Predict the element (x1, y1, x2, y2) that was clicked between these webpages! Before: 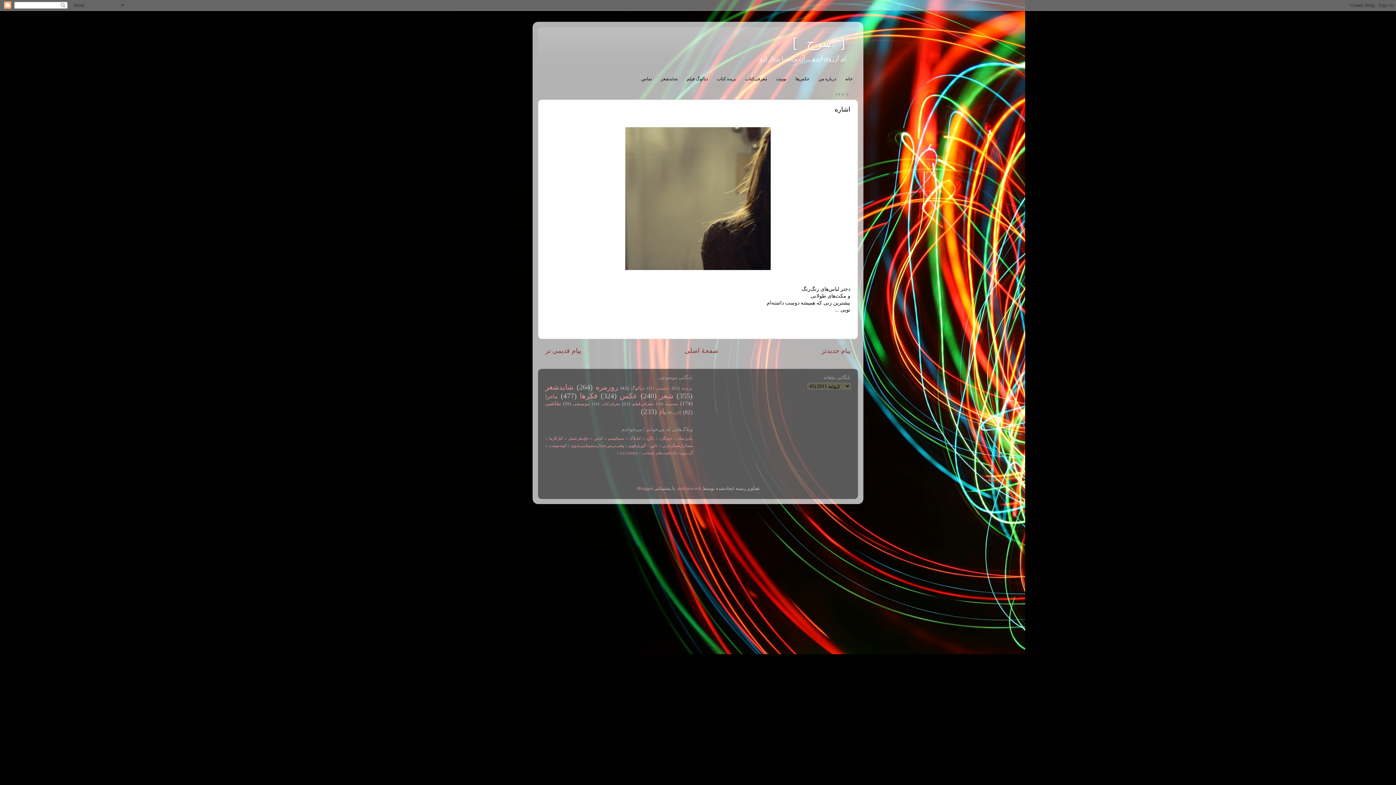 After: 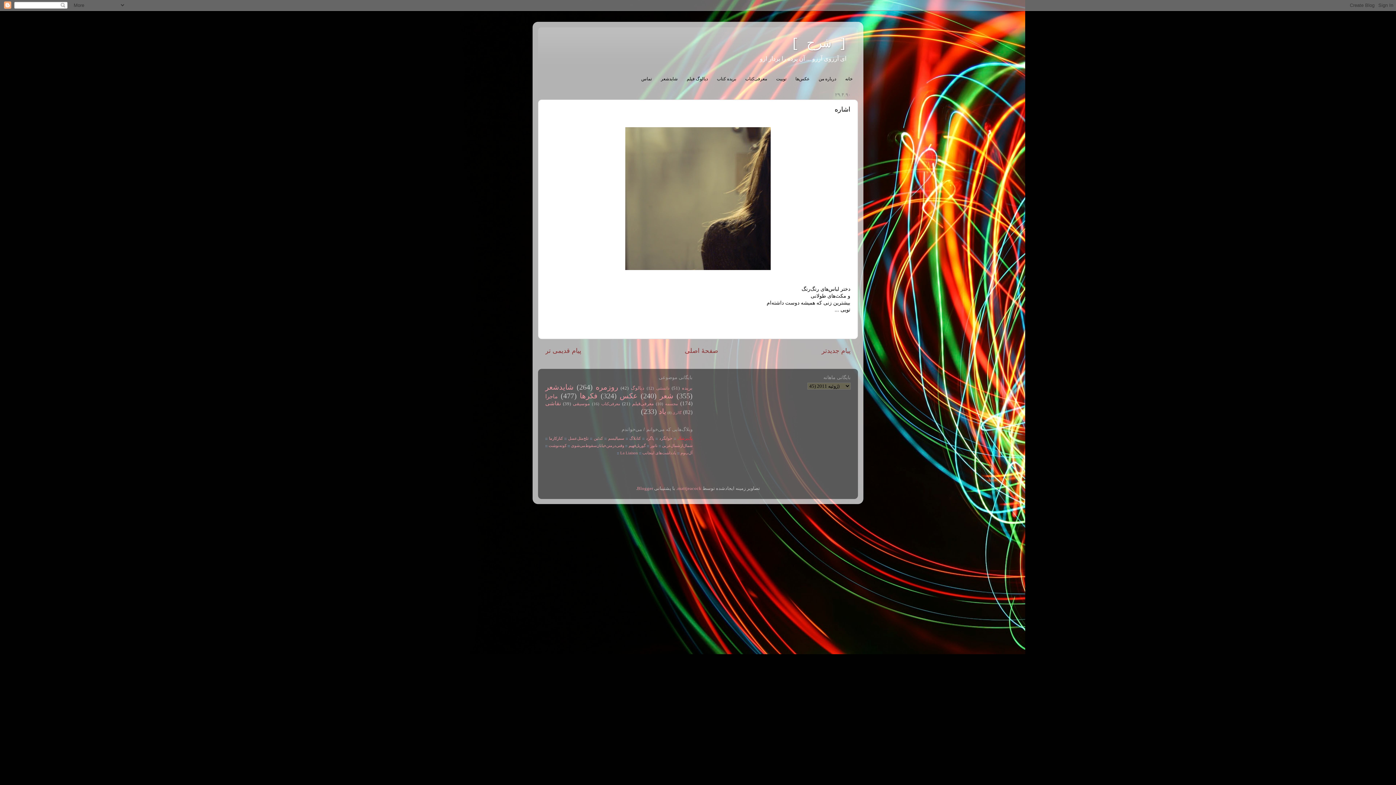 Action: label: یک‌پزشک bbox: (677, 436, 692, 440)